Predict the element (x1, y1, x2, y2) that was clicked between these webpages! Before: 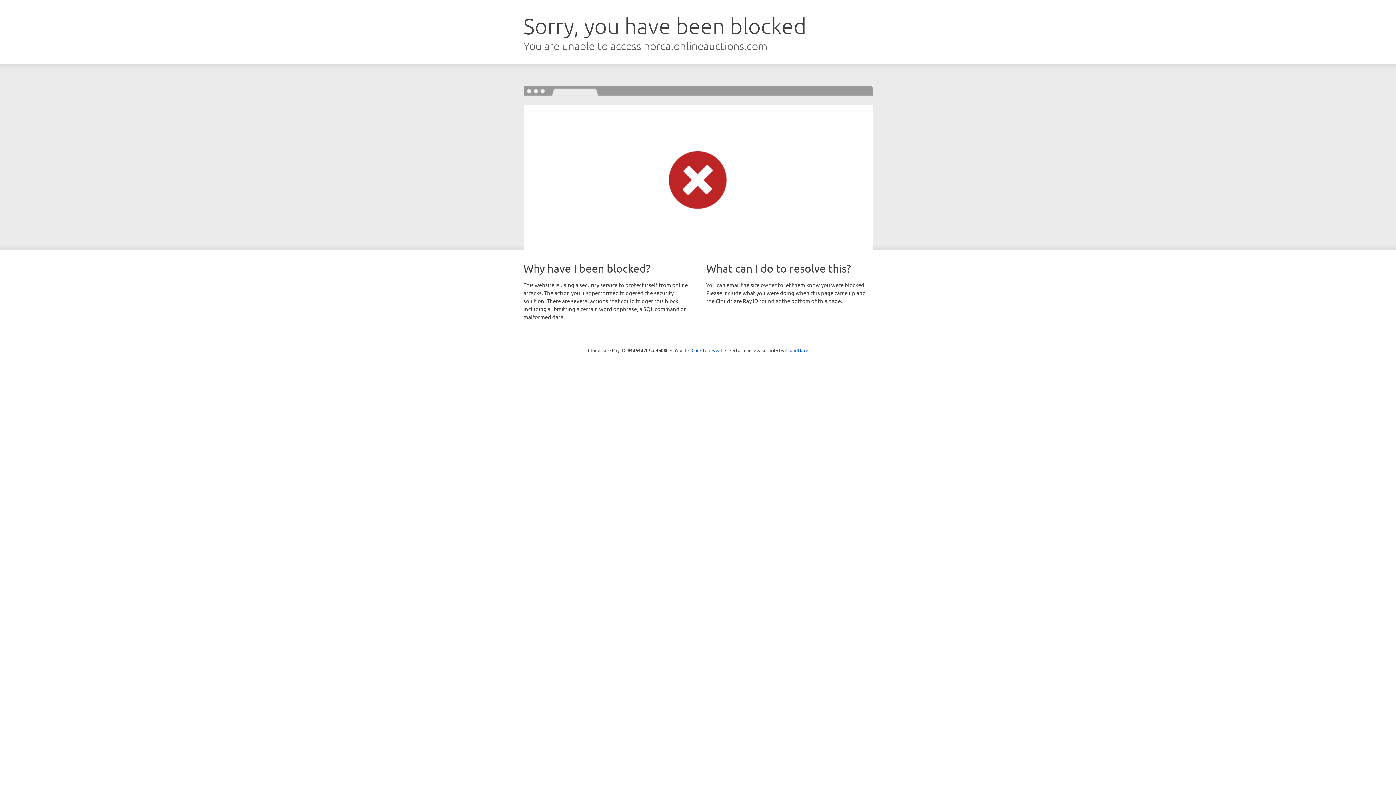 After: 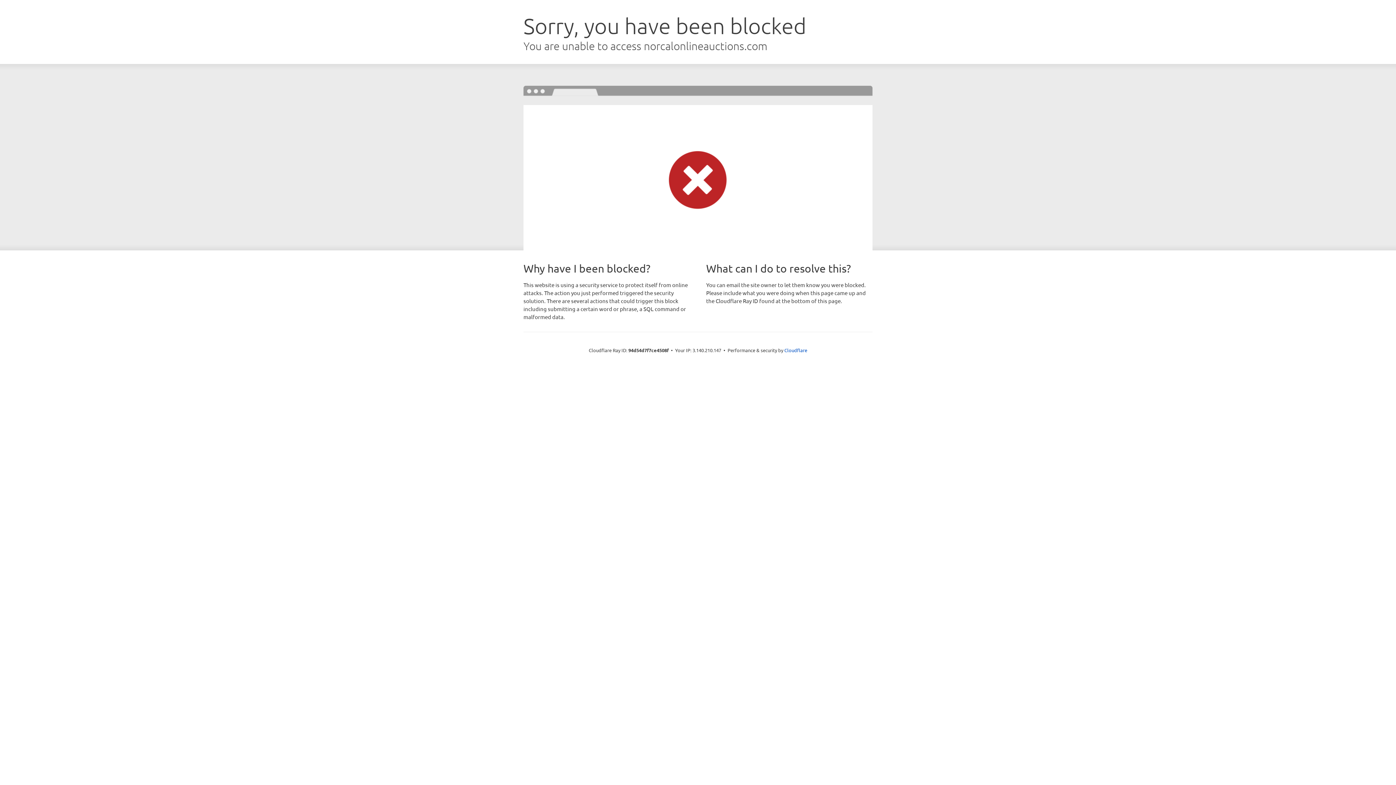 Action: bbox: (691, 346, 722, 353) label: Click to reveal